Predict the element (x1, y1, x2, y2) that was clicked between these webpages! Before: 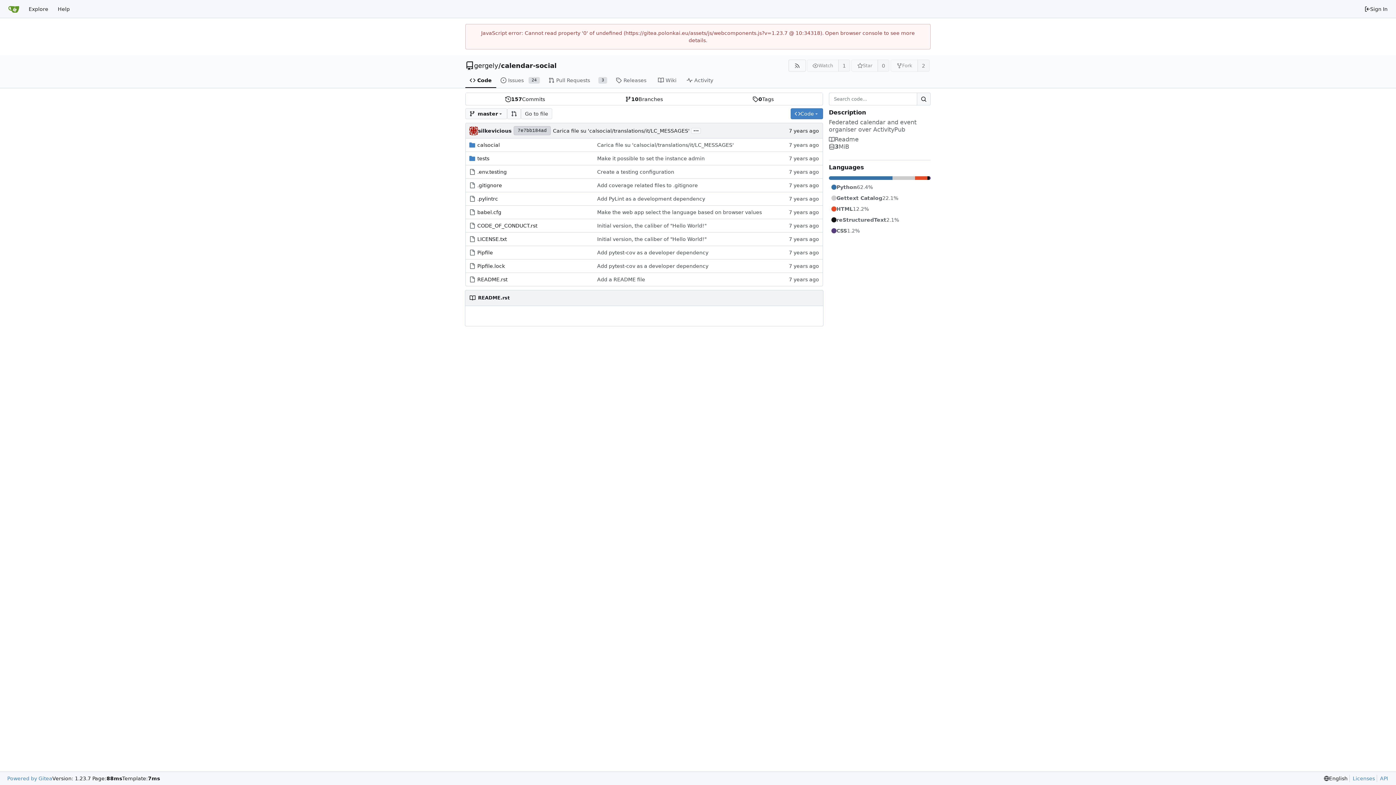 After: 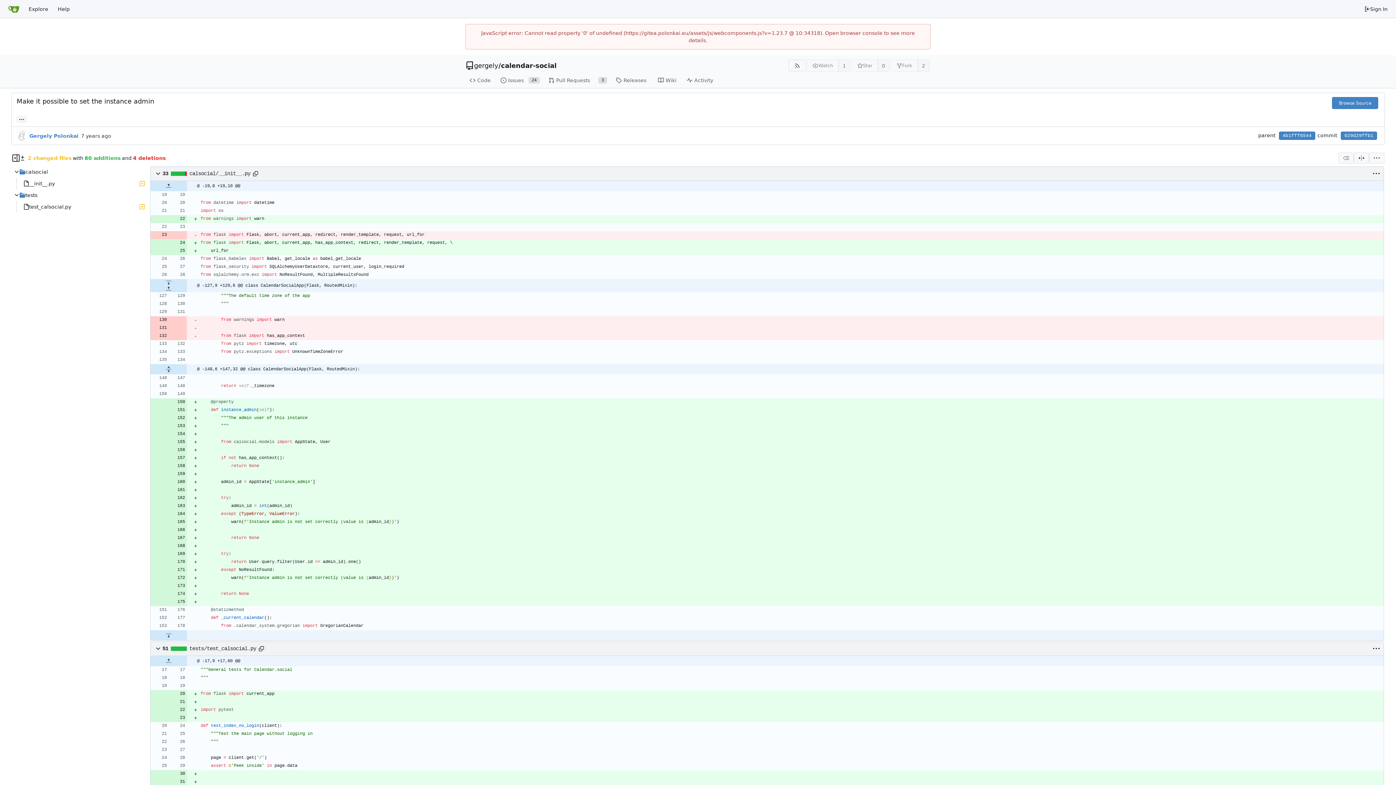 Action: label: Make it possible to set the instance admin bbox: (597, 155, 704, 161)